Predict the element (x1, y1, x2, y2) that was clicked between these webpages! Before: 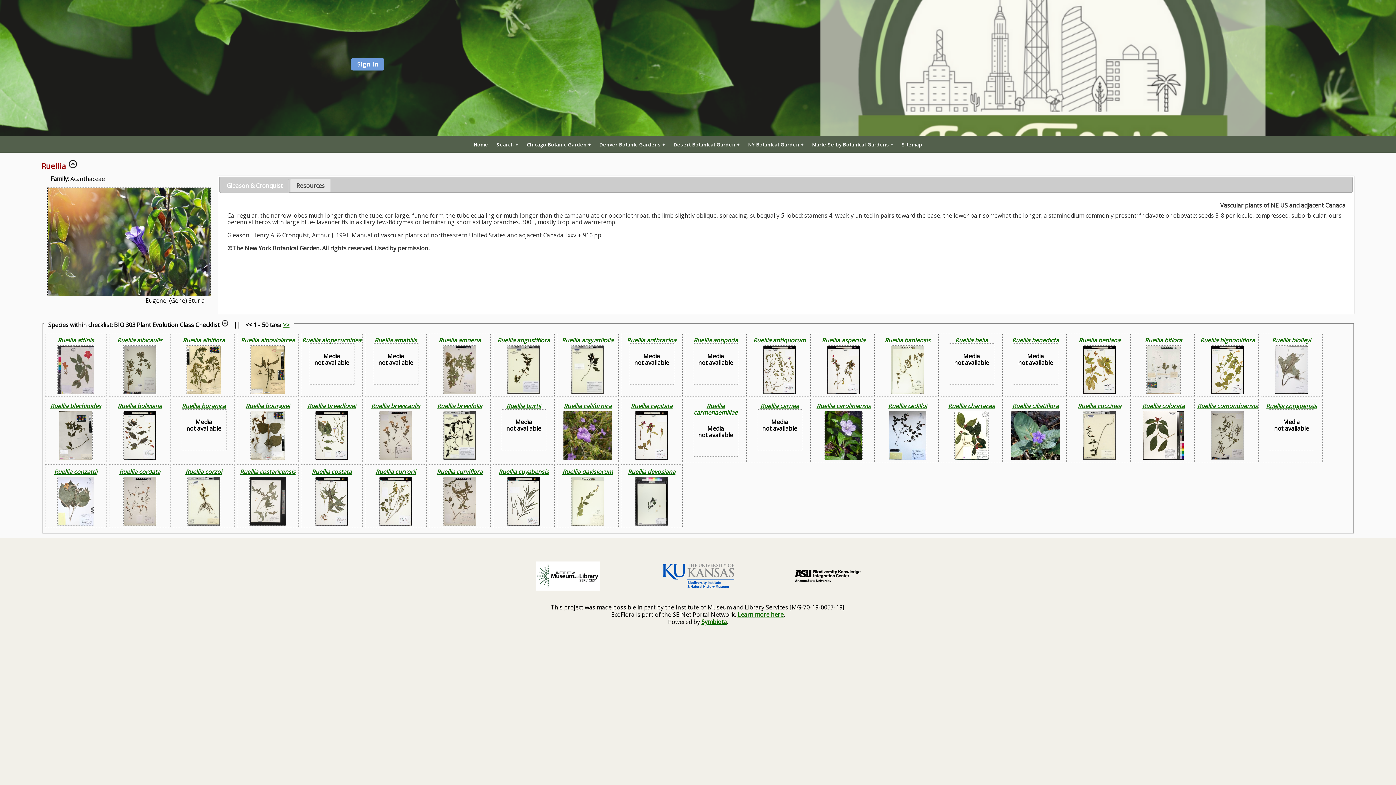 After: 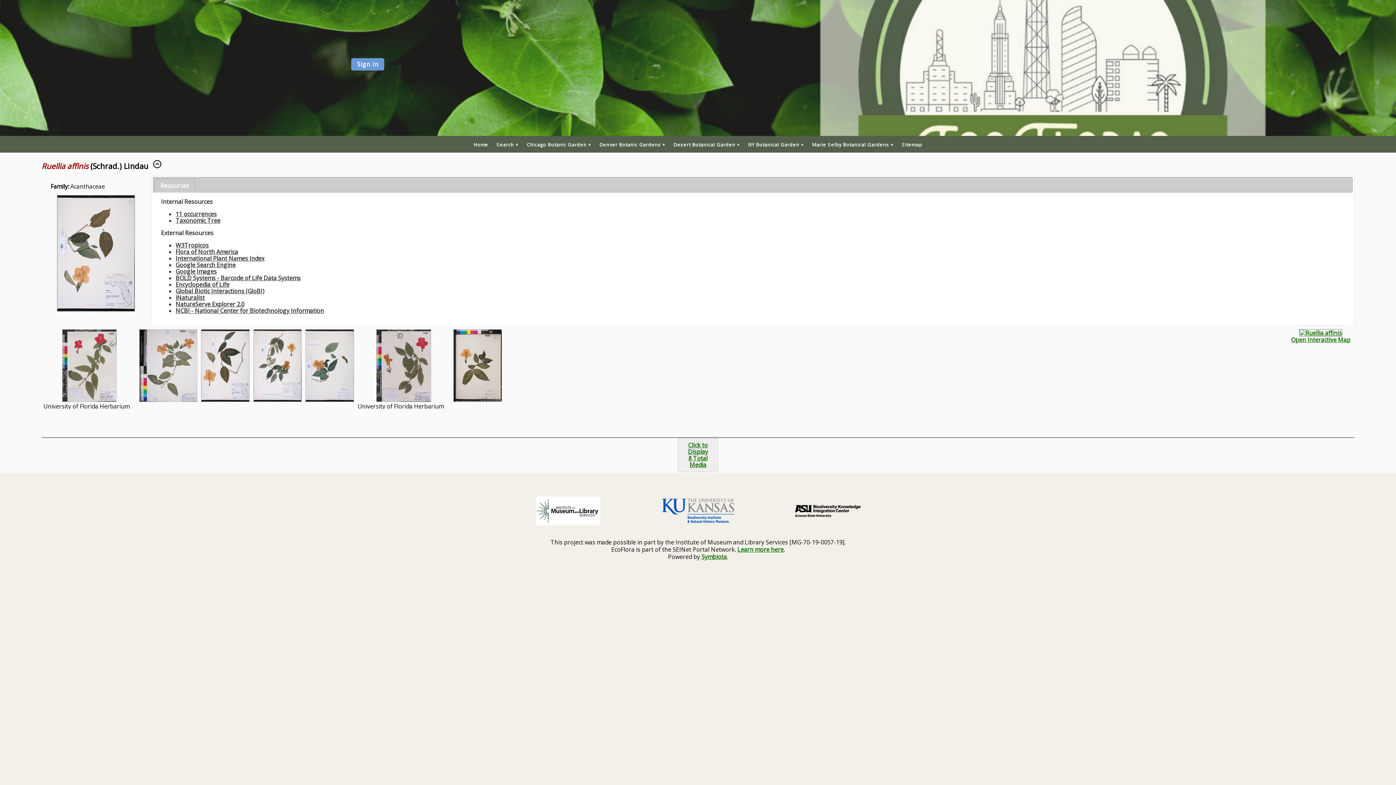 Action: bbox: (57, 390, 94, 398)